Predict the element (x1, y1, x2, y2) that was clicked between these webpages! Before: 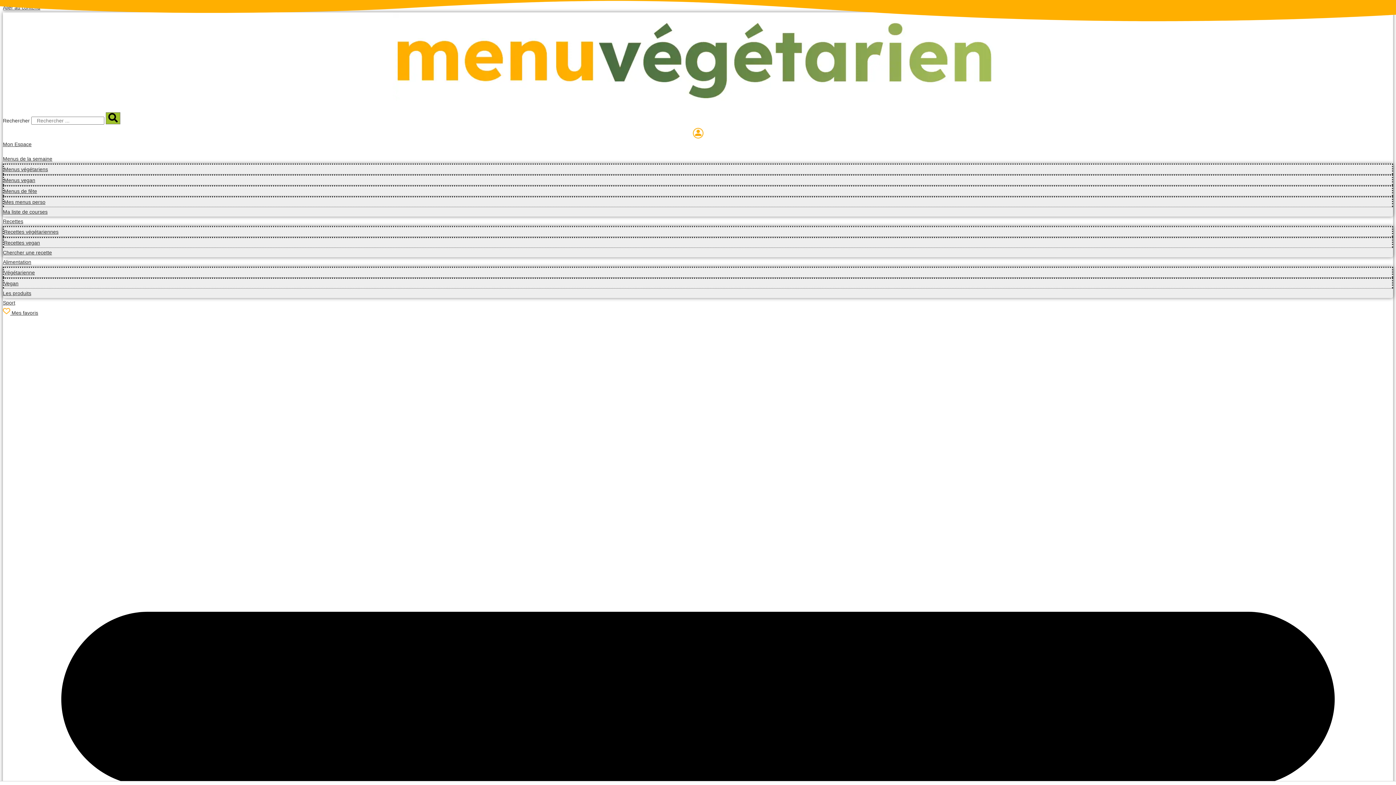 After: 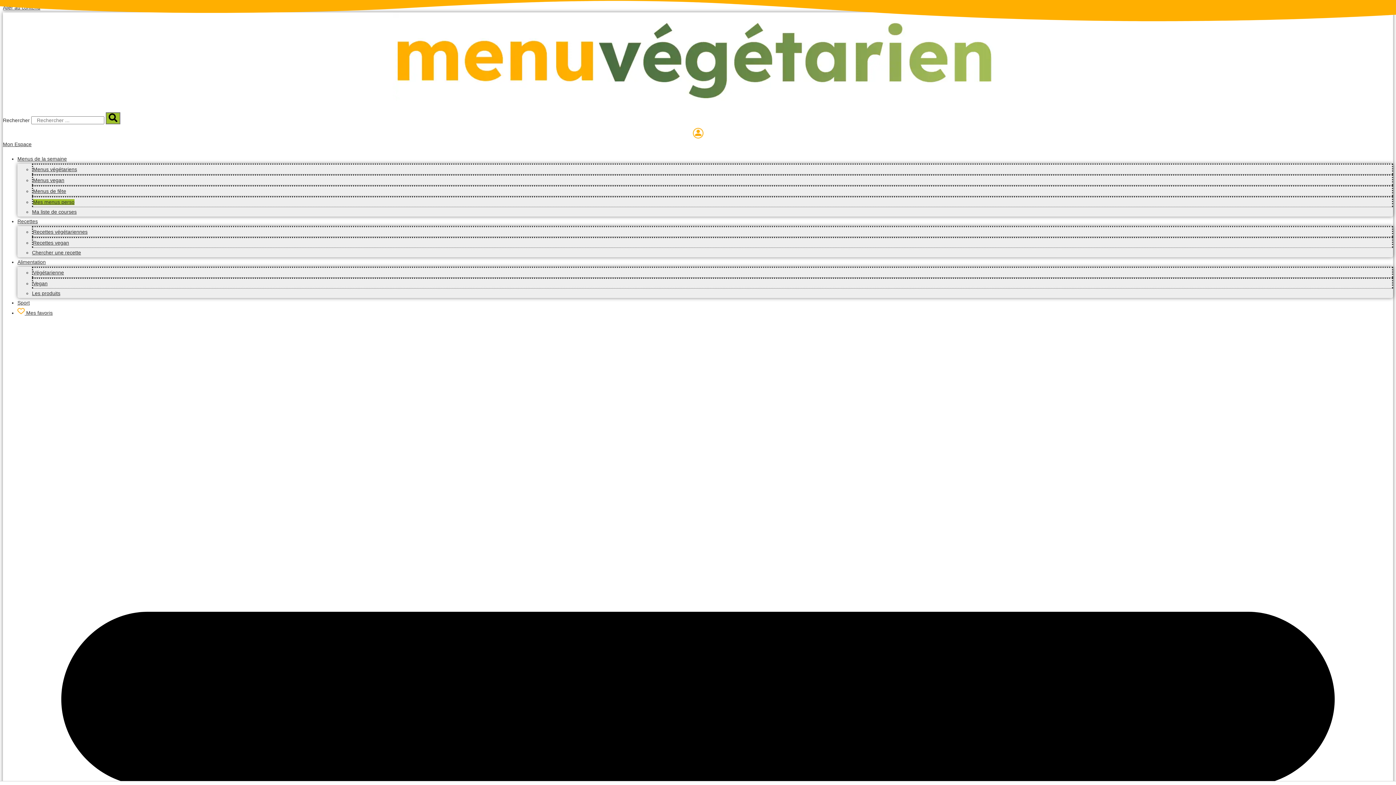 Action: label: Mes menus perso bbox: (4, 199, 45, 205)